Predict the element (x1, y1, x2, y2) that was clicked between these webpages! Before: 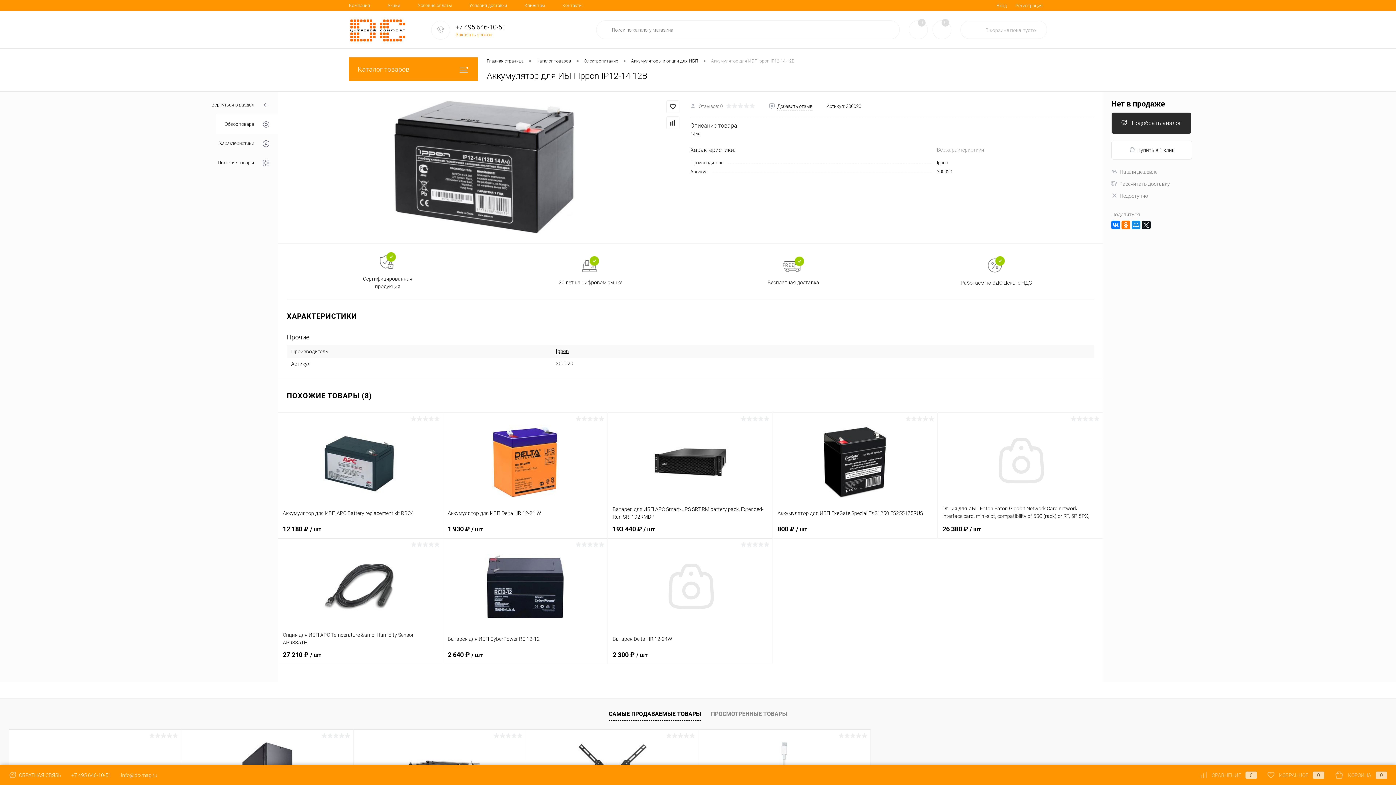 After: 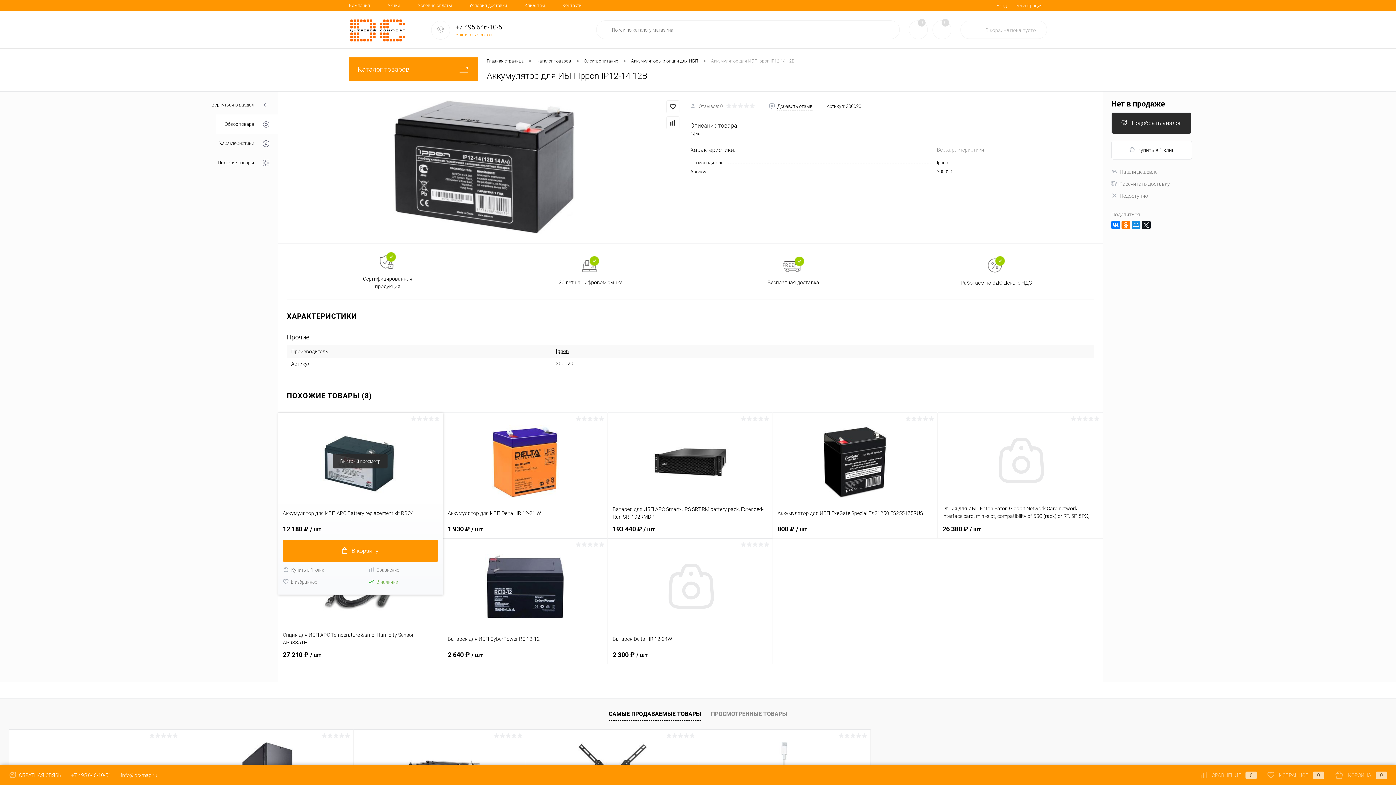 Action: label: 12 180 ₽ / шт bbox: (282, 525, 438, 533)